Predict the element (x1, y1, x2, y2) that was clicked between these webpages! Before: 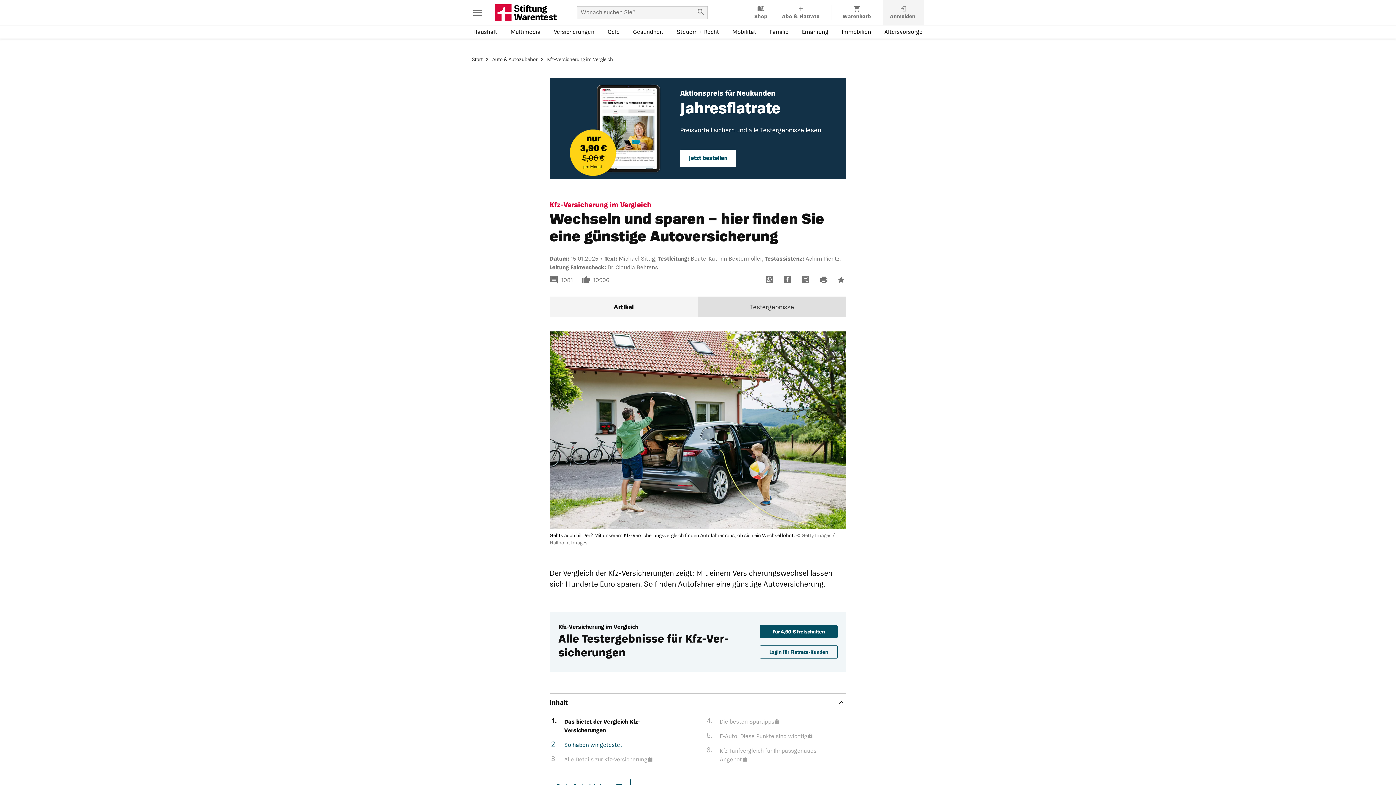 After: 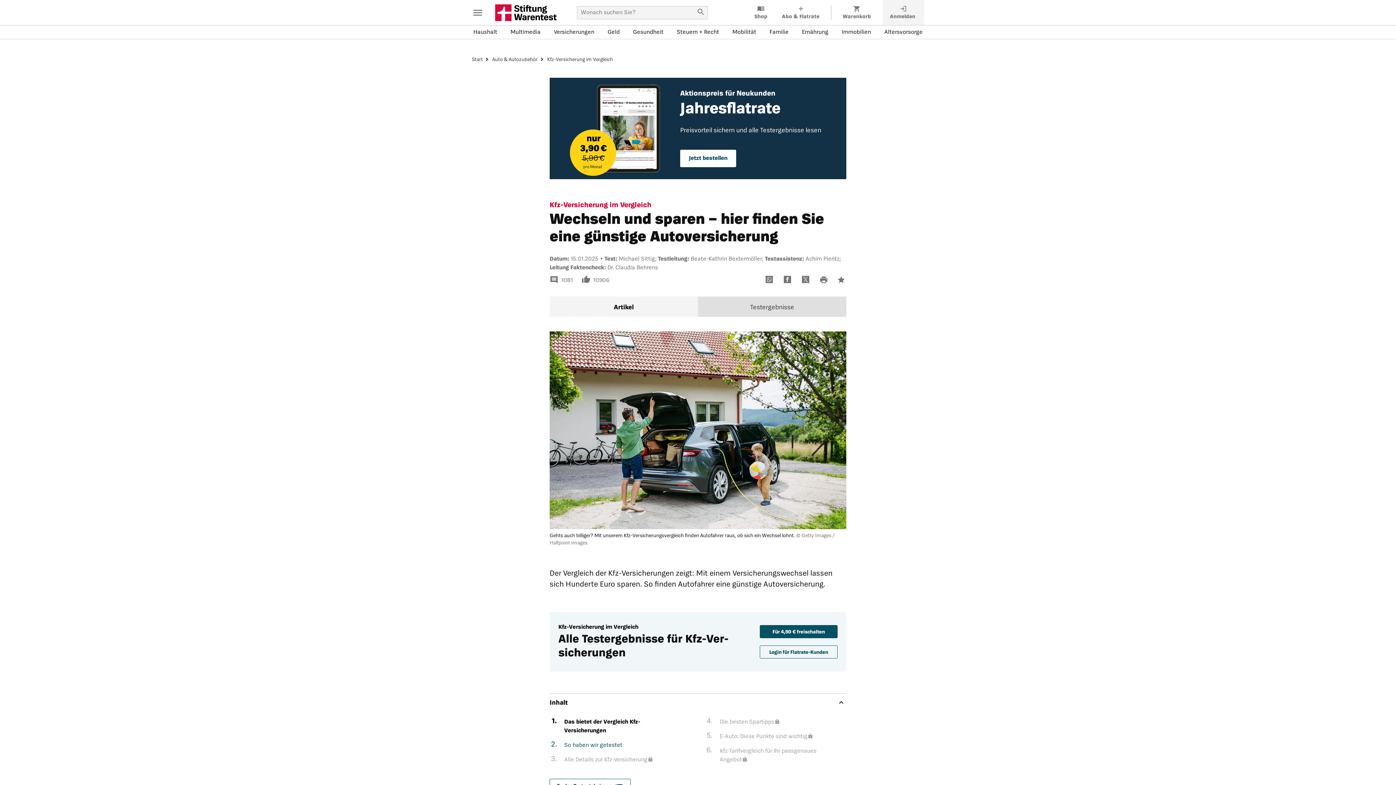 Action: label: Anmelden bbox: (882, 0, 924, 25)